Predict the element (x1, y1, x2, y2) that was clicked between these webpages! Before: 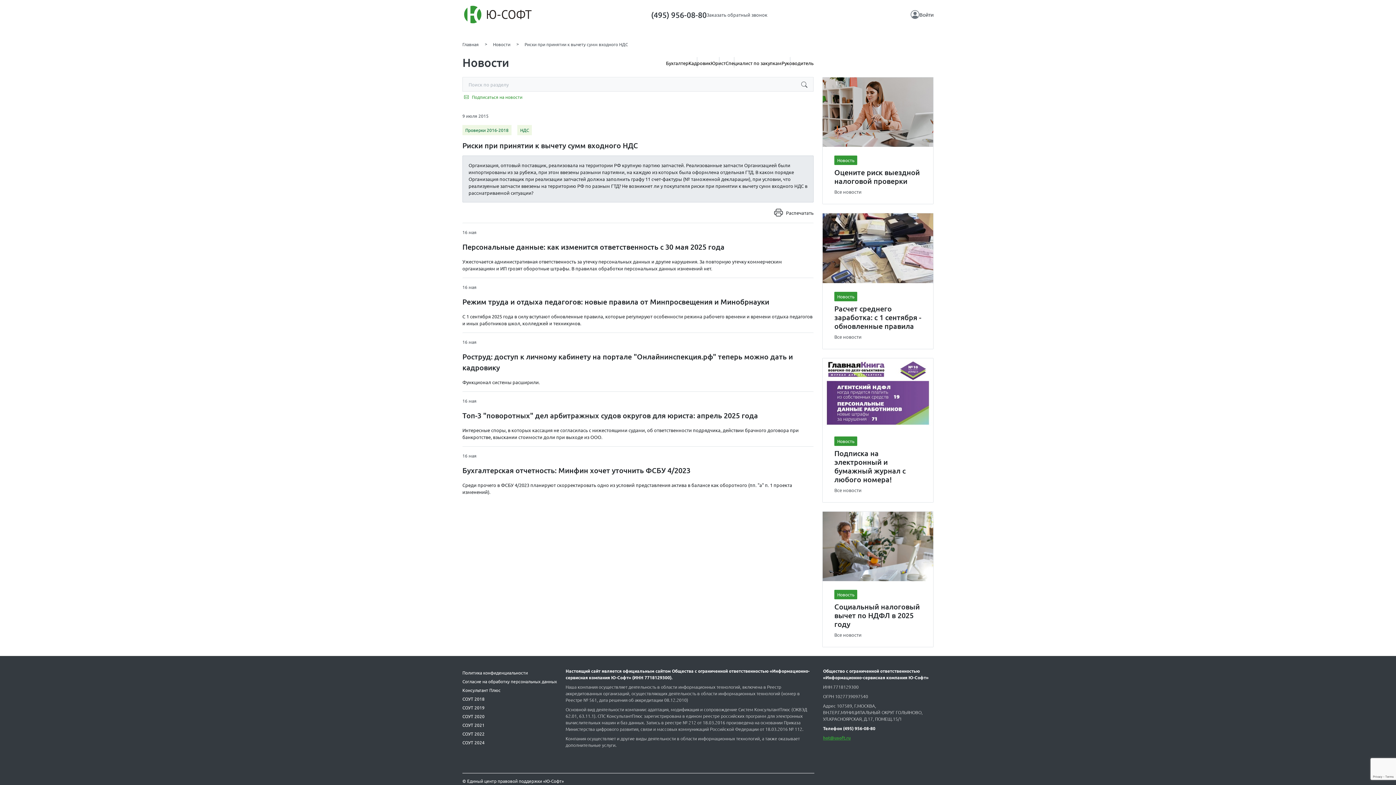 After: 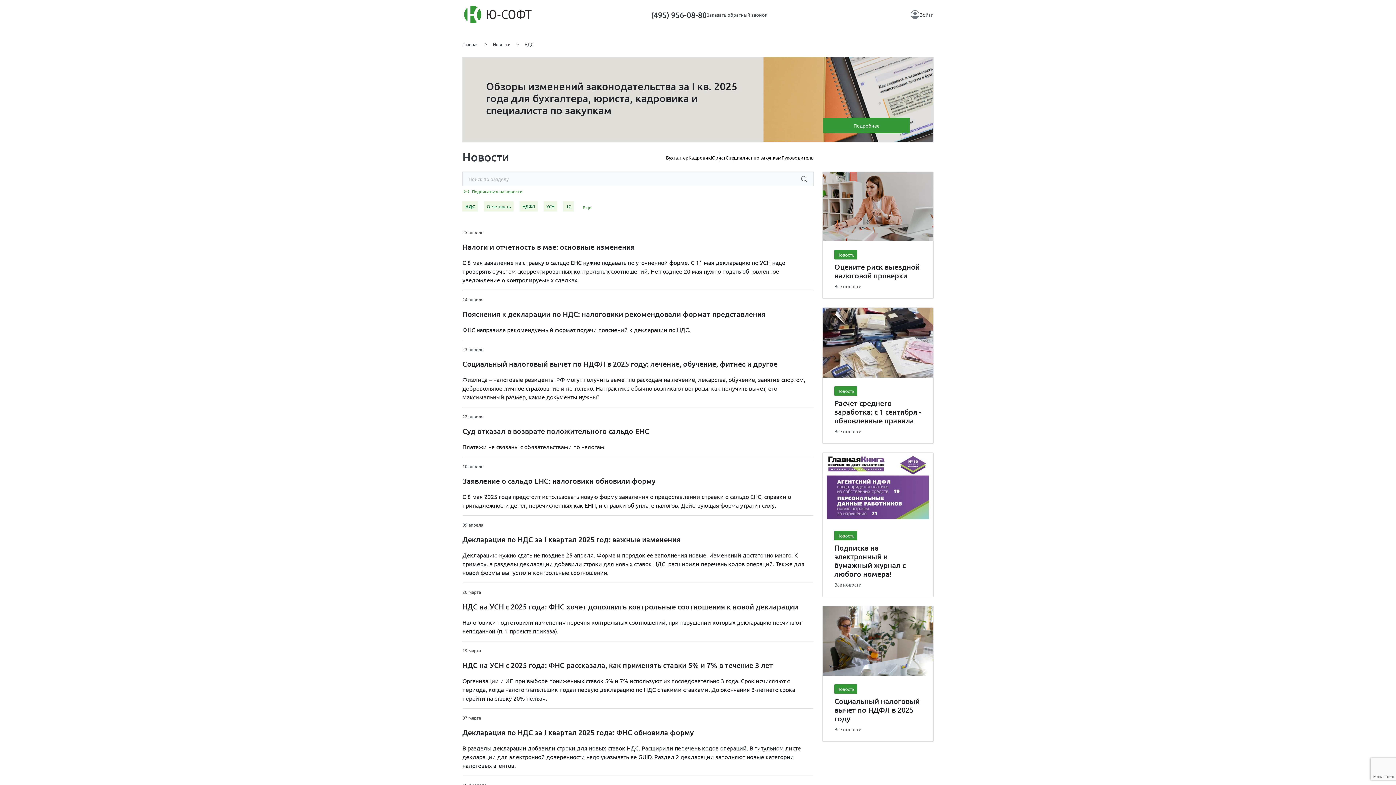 Action: bbox: (517, 125, 532, 135) label: НДС